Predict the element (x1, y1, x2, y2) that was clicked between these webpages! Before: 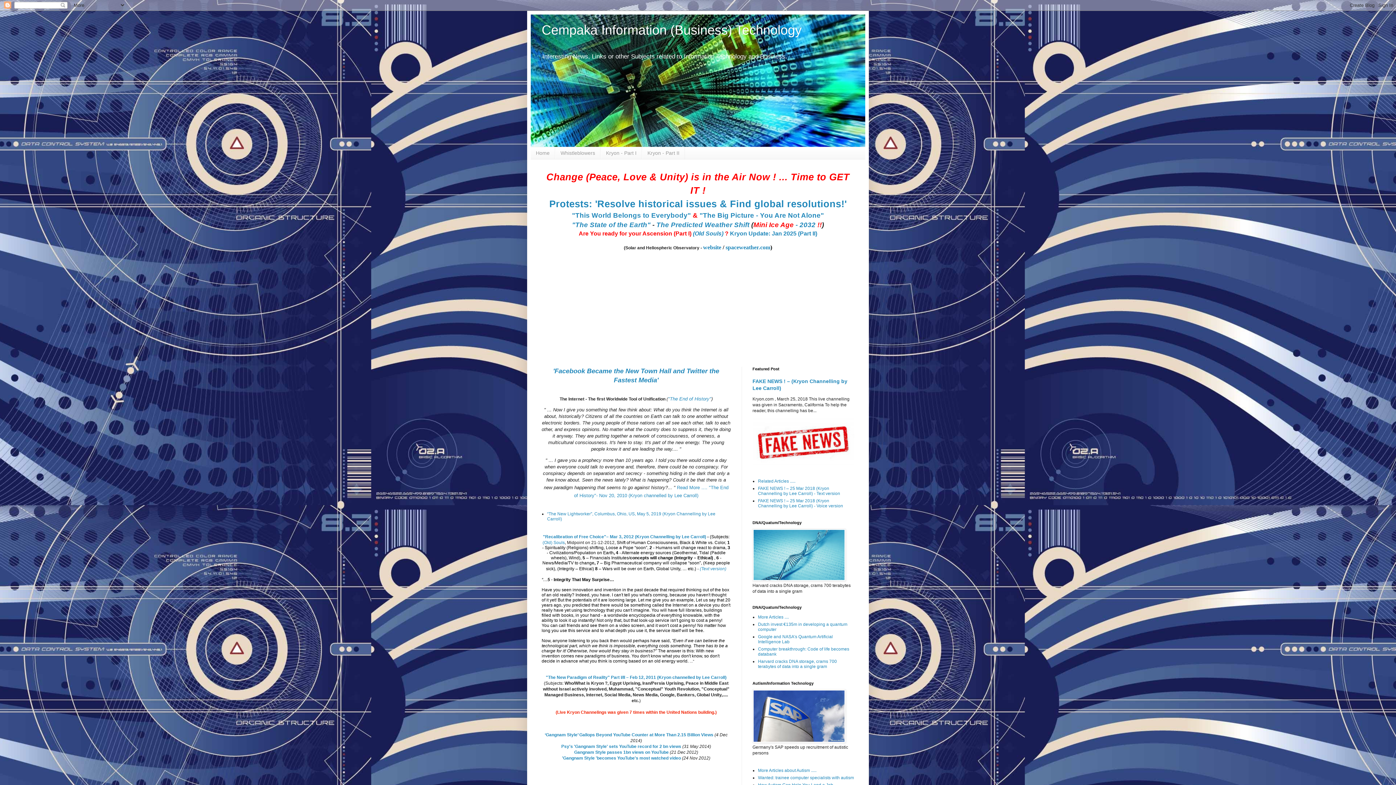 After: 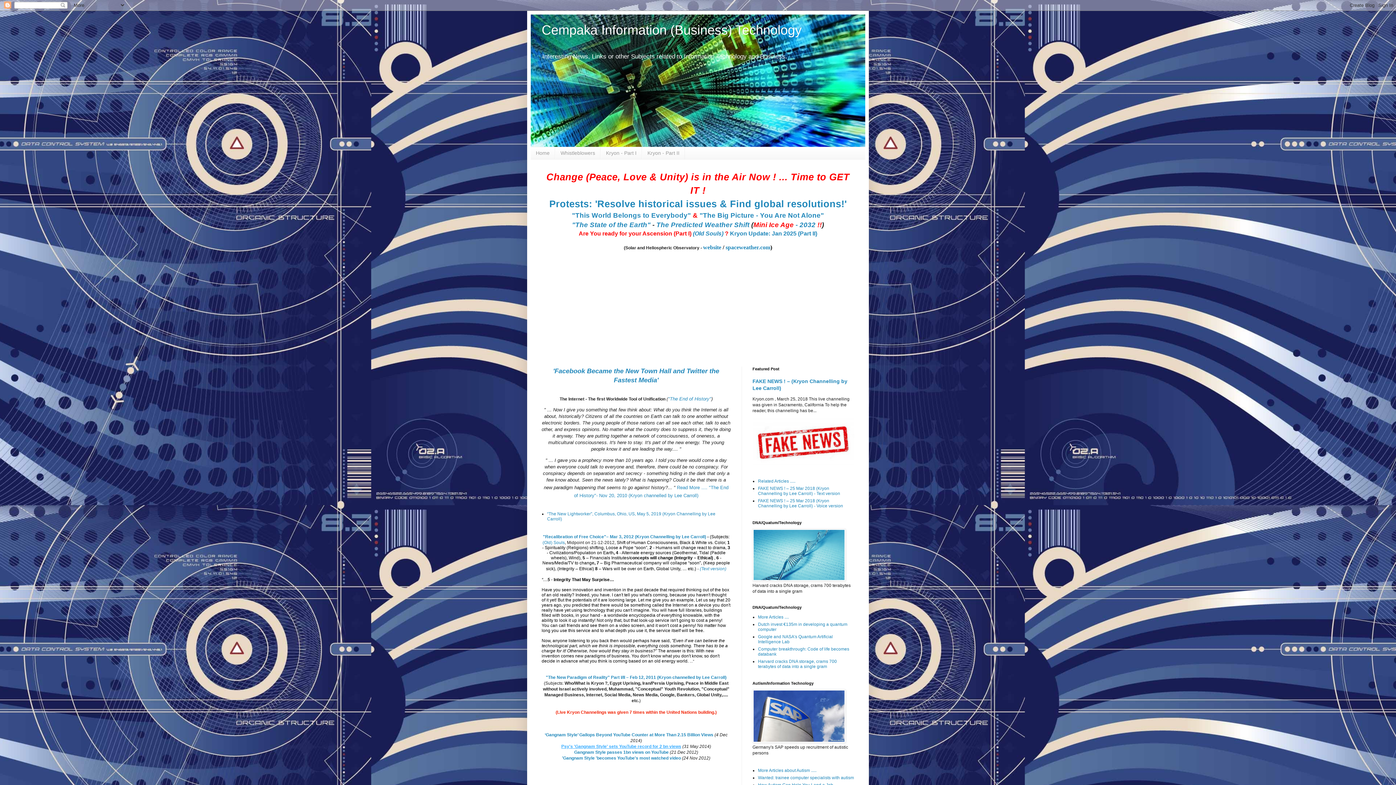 Action: bbox: (561, 744, 681, 749) label: Psy's 'Gangnam Style' sets YouTube record for 2 bn views